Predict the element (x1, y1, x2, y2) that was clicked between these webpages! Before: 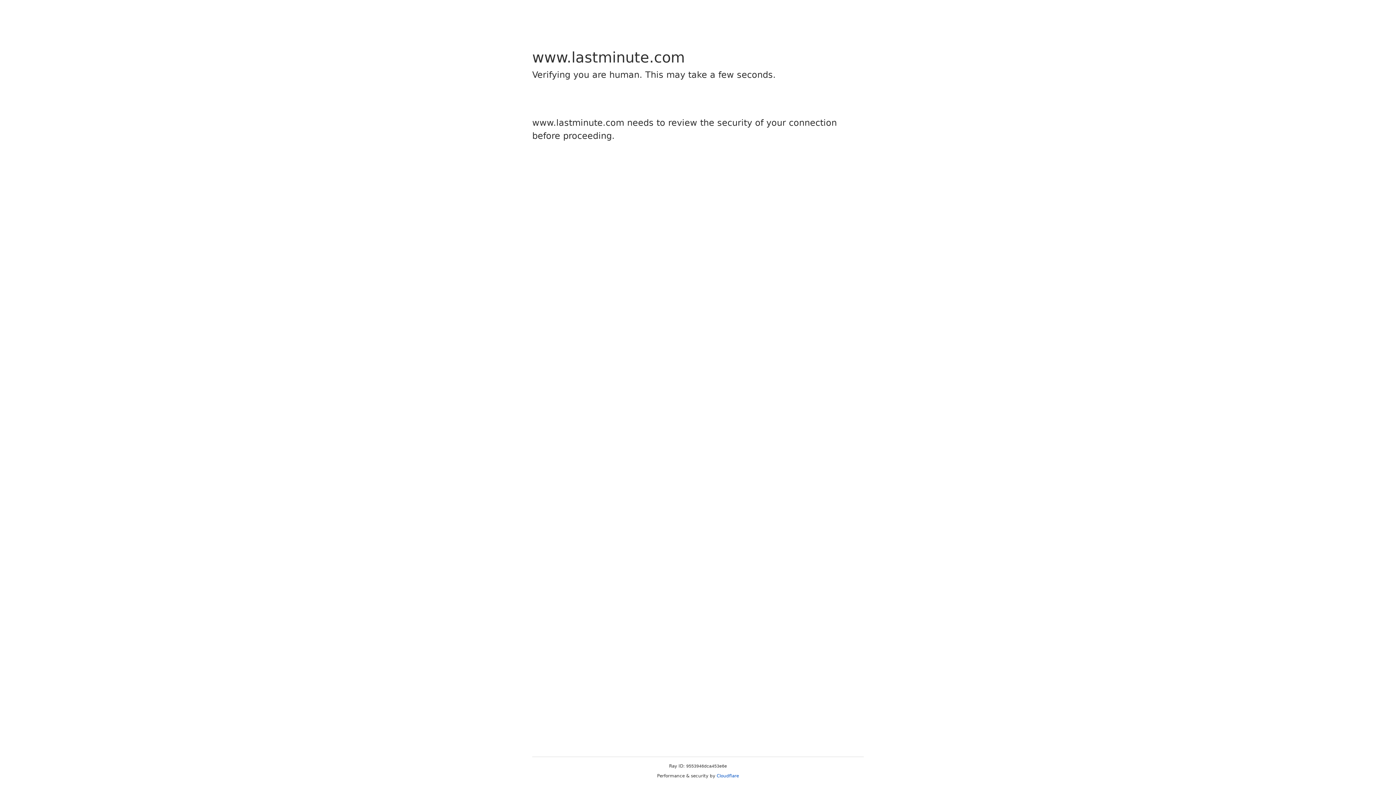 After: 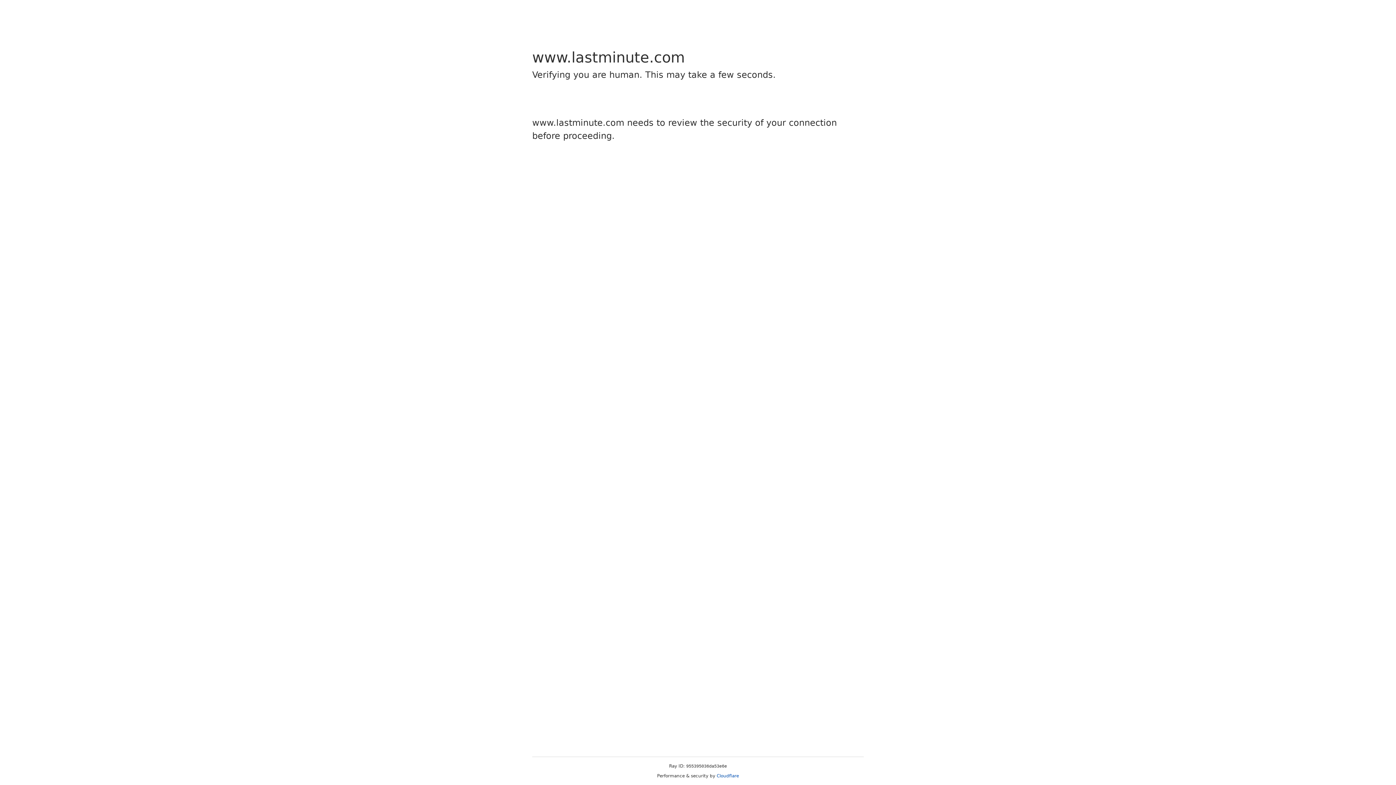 Action: bbox: (716, 773, 739, 778) label: Cloudflare